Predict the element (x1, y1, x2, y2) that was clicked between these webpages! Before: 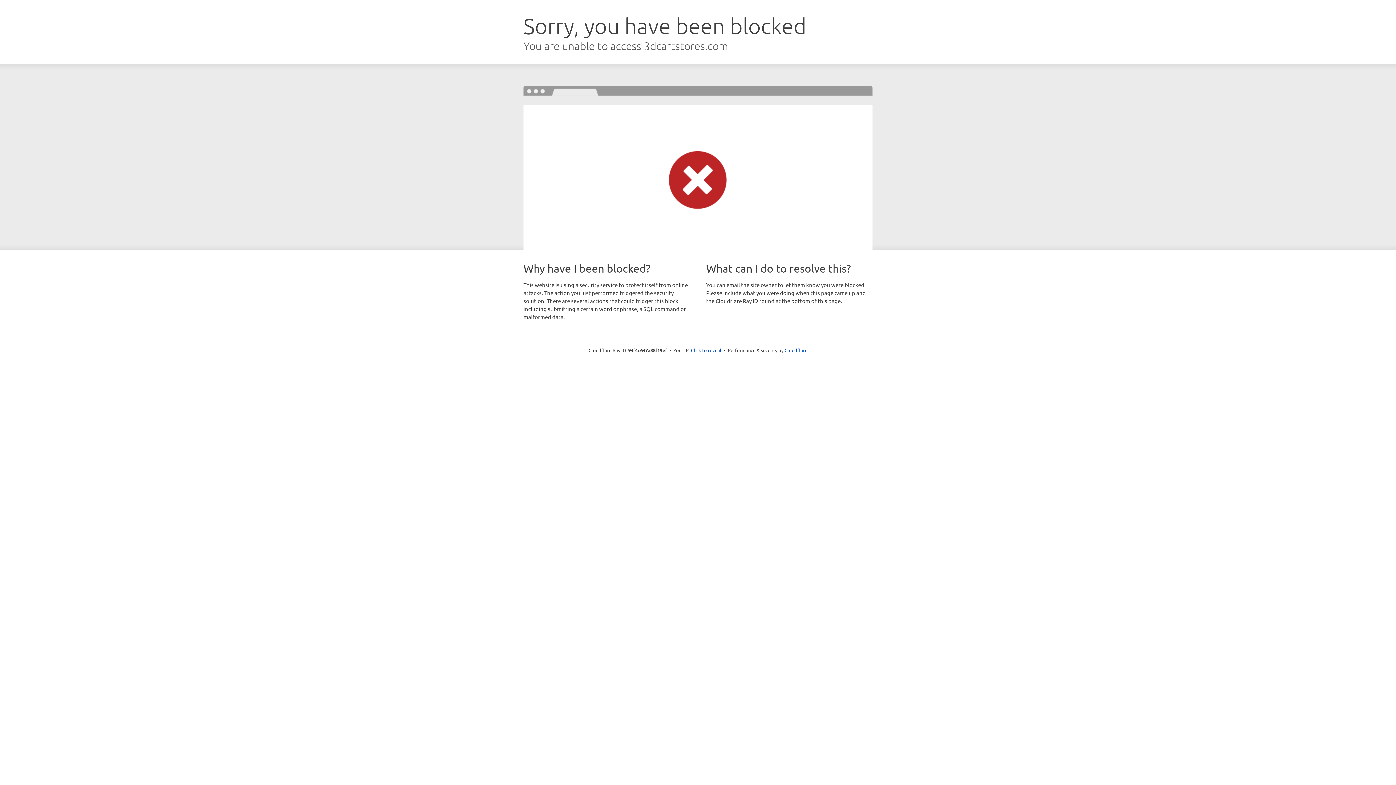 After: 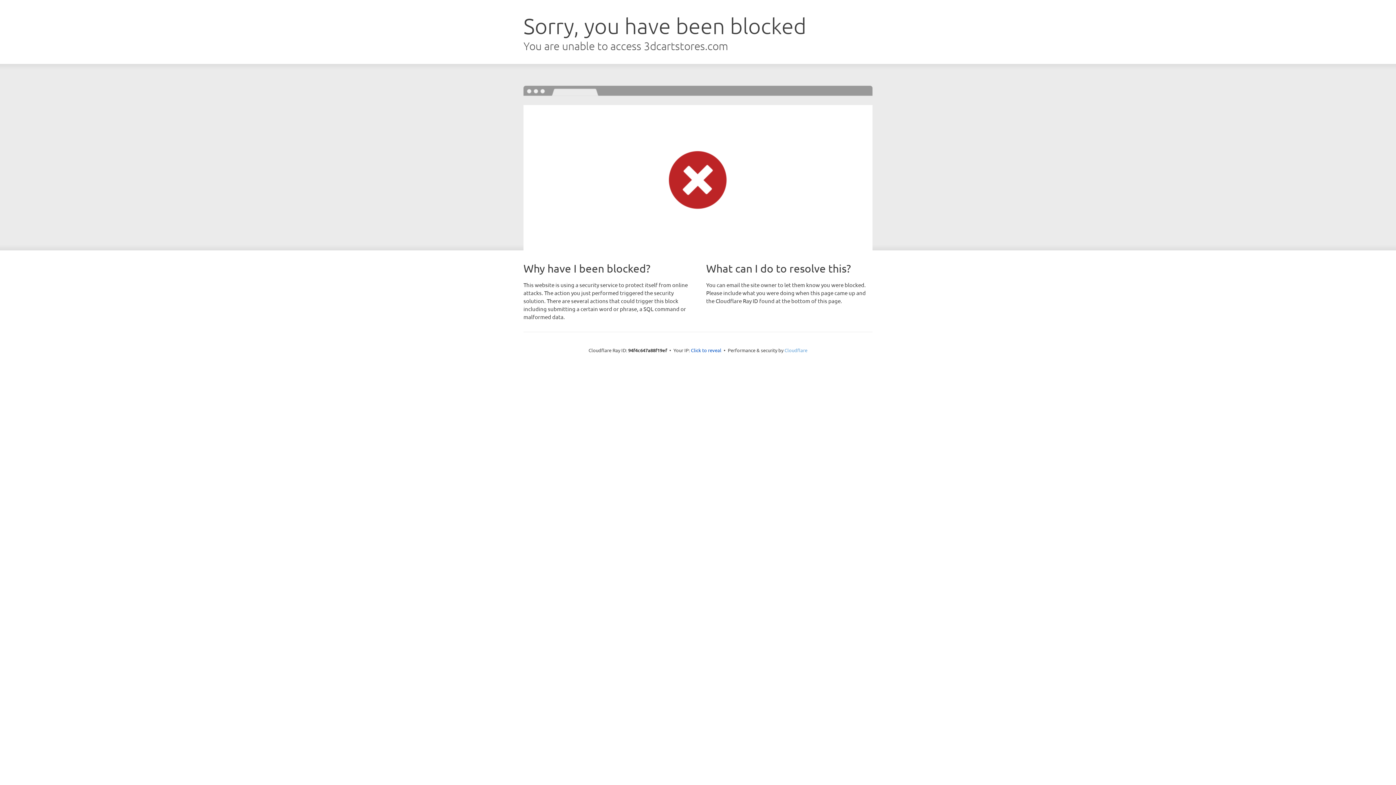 Action: label: Cloudflare bbox: (784, 347, 807, 353)